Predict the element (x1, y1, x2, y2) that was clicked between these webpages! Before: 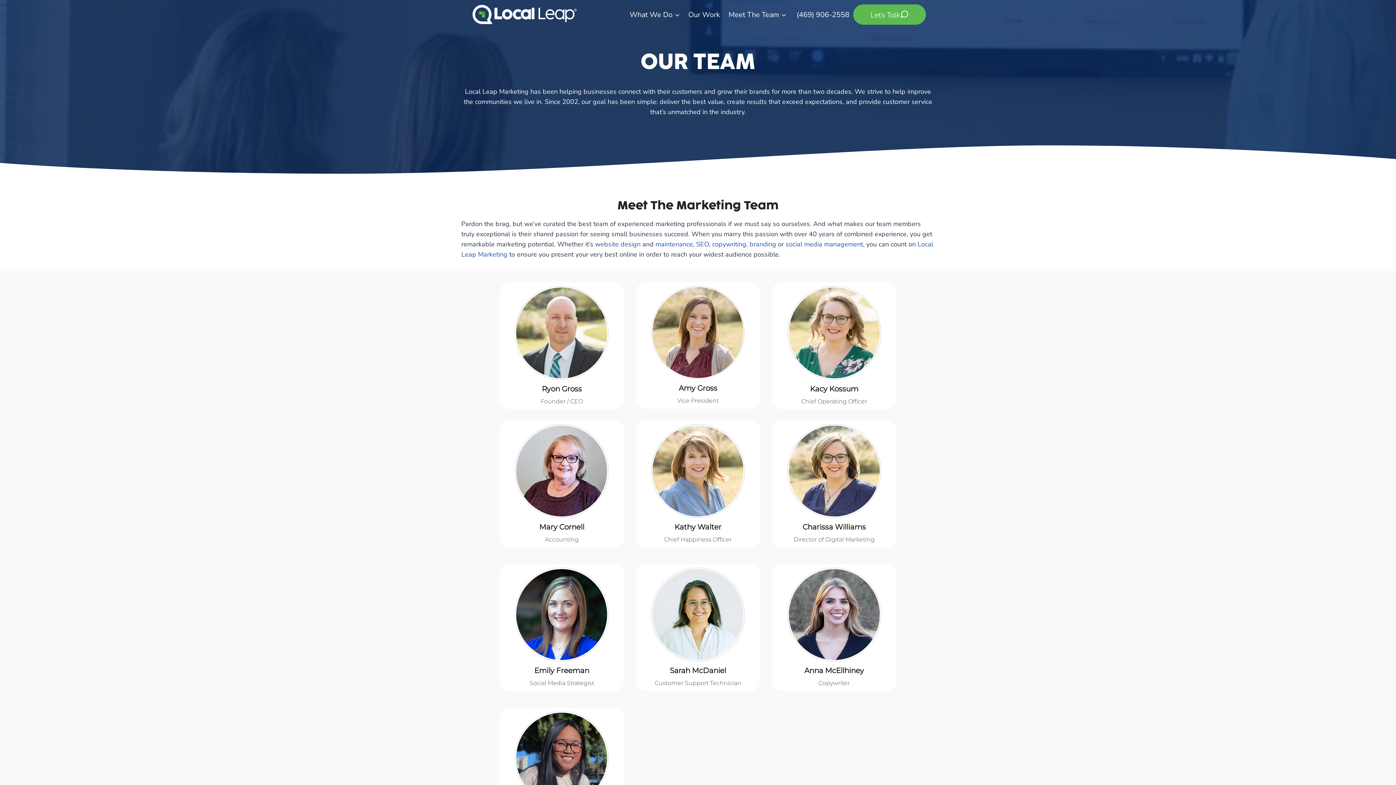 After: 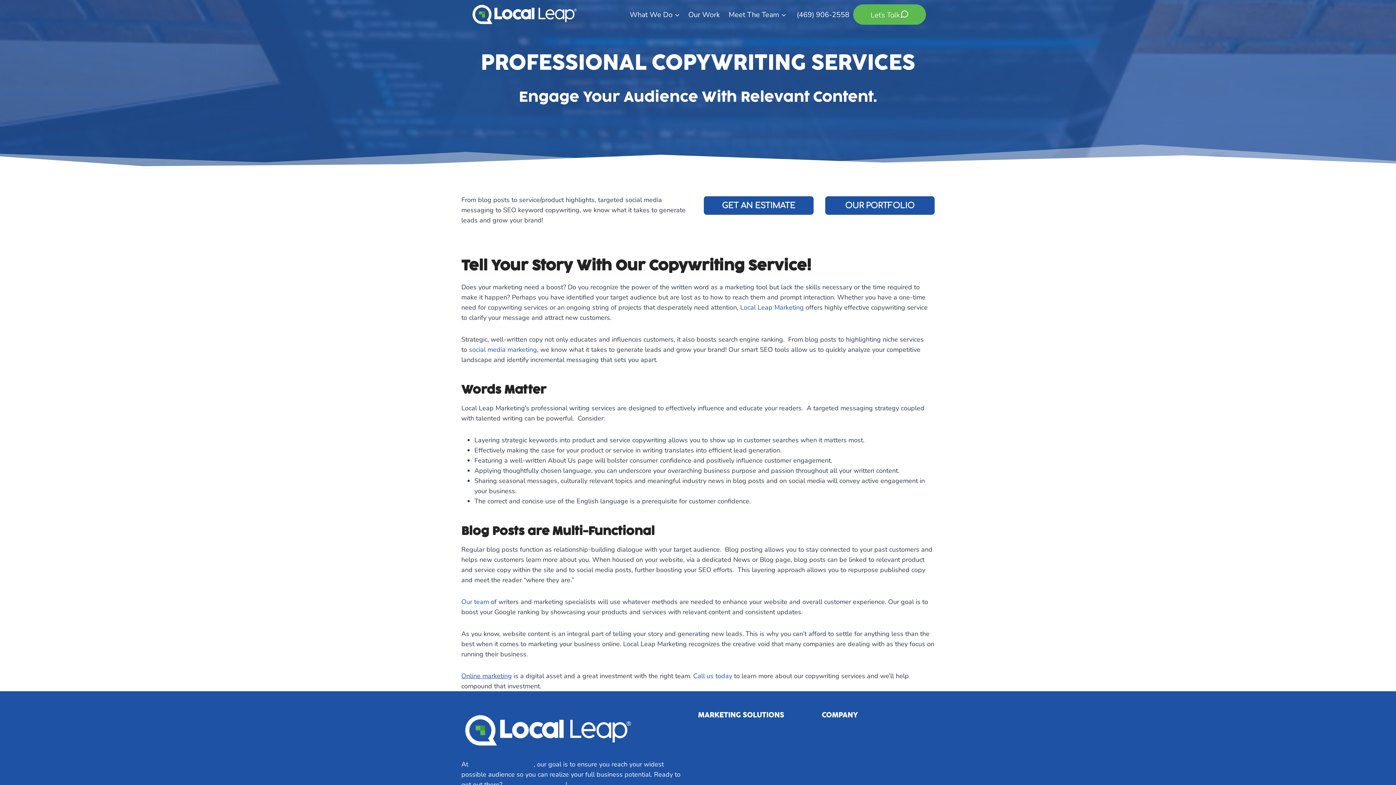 Action: bbox: (712, 240, 746, 248) label: copywriting